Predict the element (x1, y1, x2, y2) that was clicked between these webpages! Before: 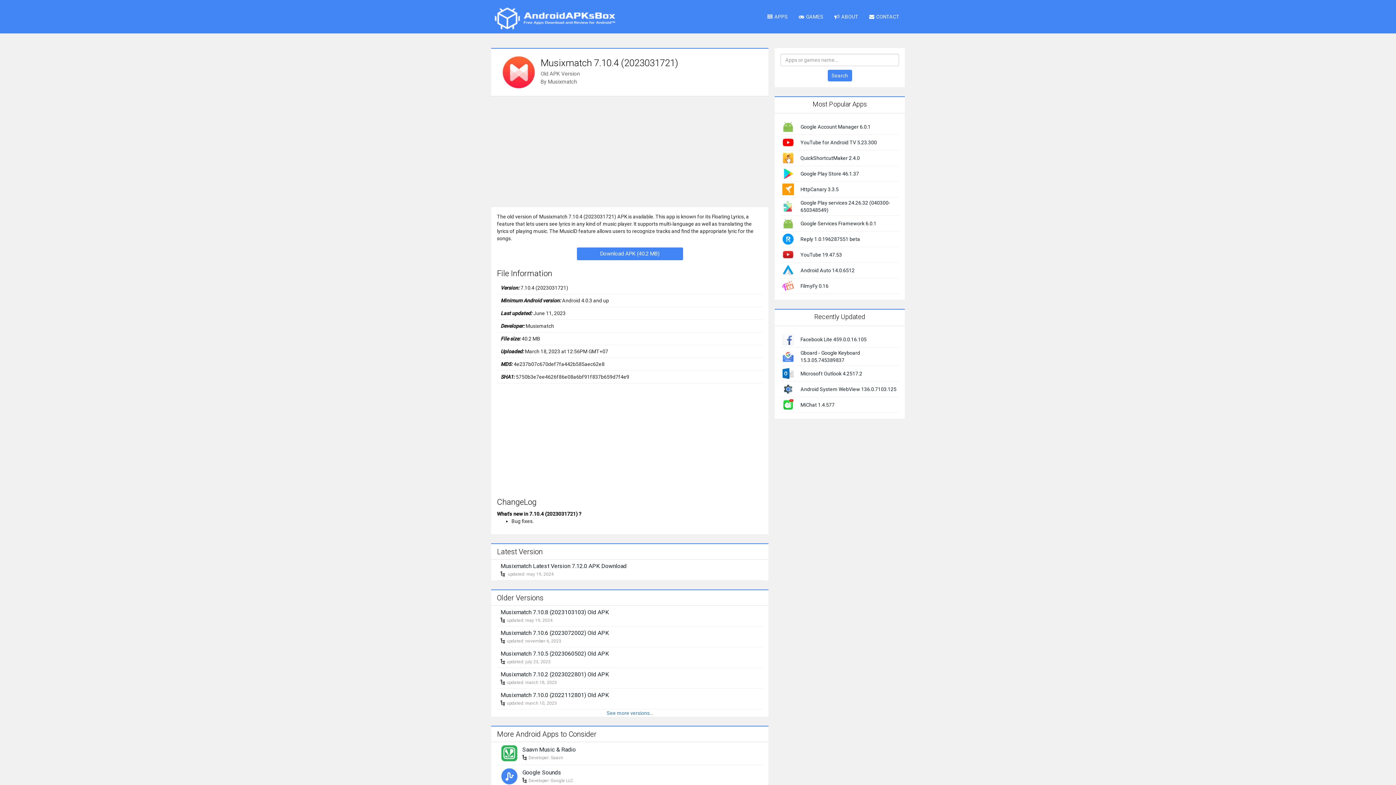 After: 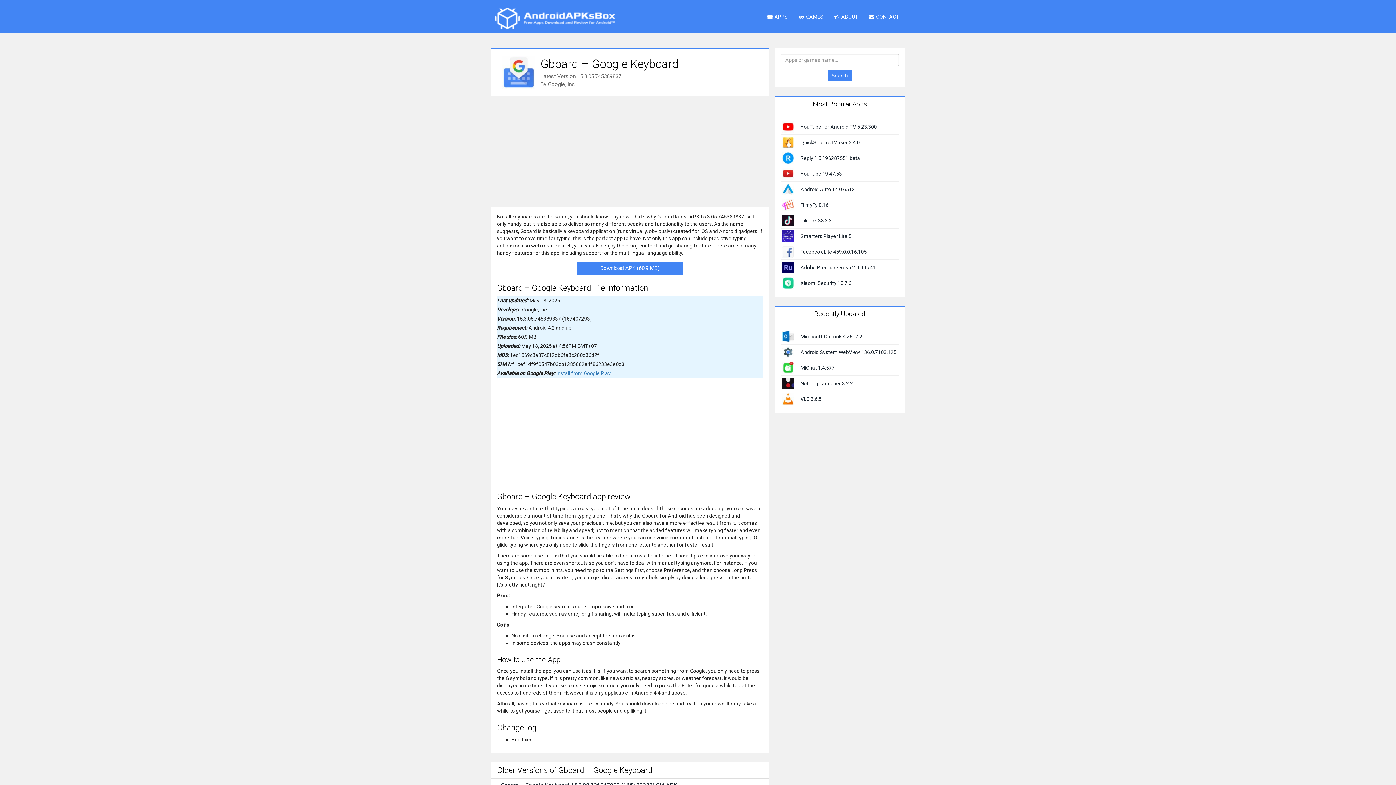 Action: bbox: (782, 353, 794, 359)